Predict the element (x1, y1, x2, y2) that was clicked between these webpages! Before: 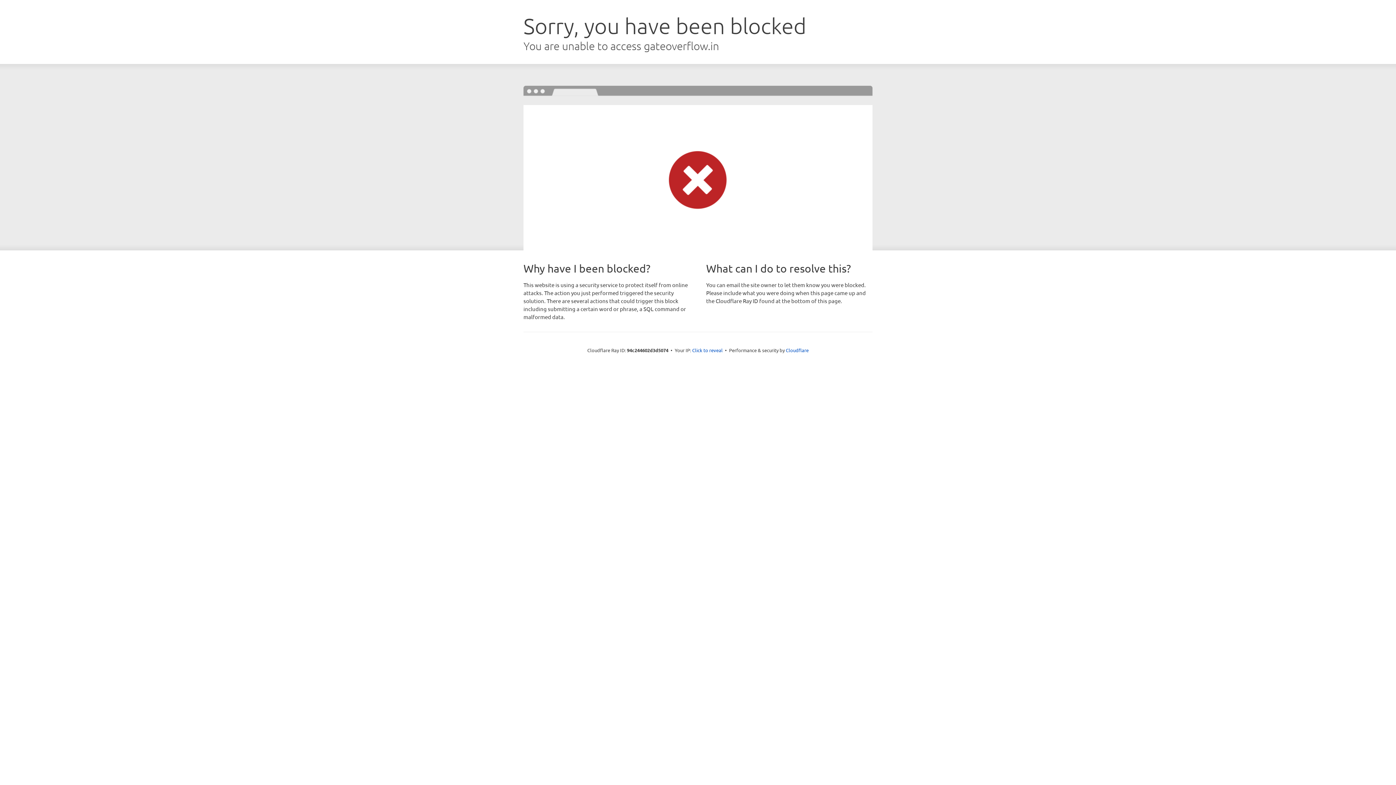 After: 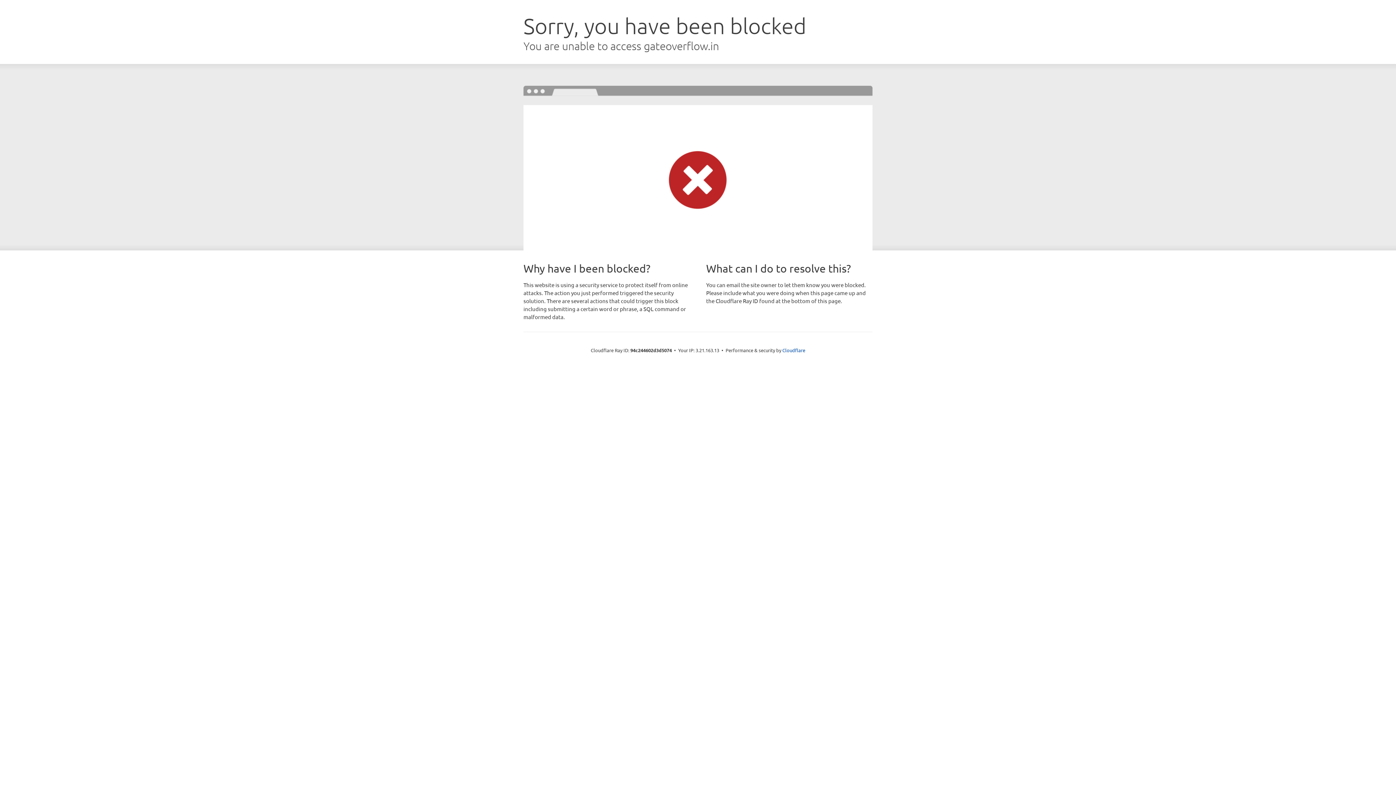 Action: label: Click to reveal bbox: (692, 346, 722, 353)